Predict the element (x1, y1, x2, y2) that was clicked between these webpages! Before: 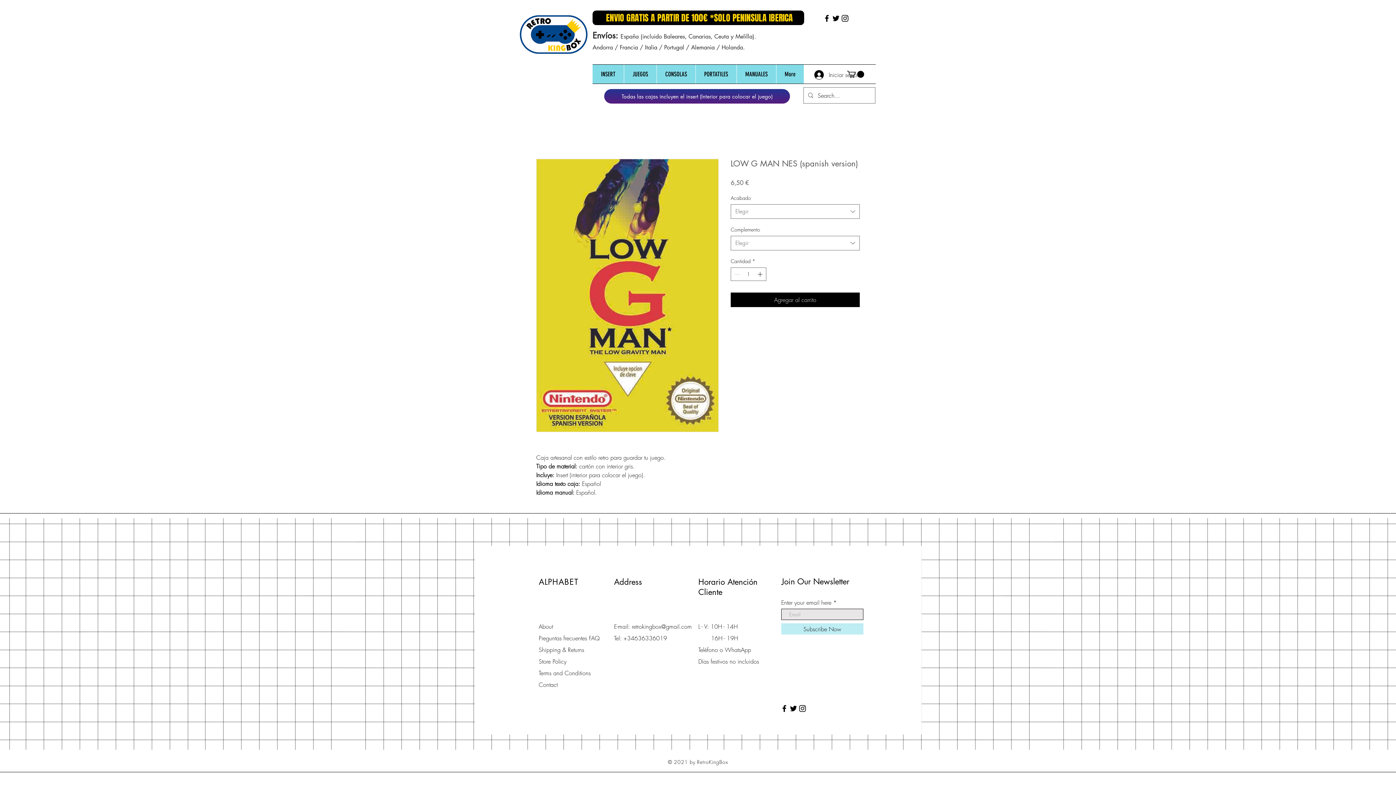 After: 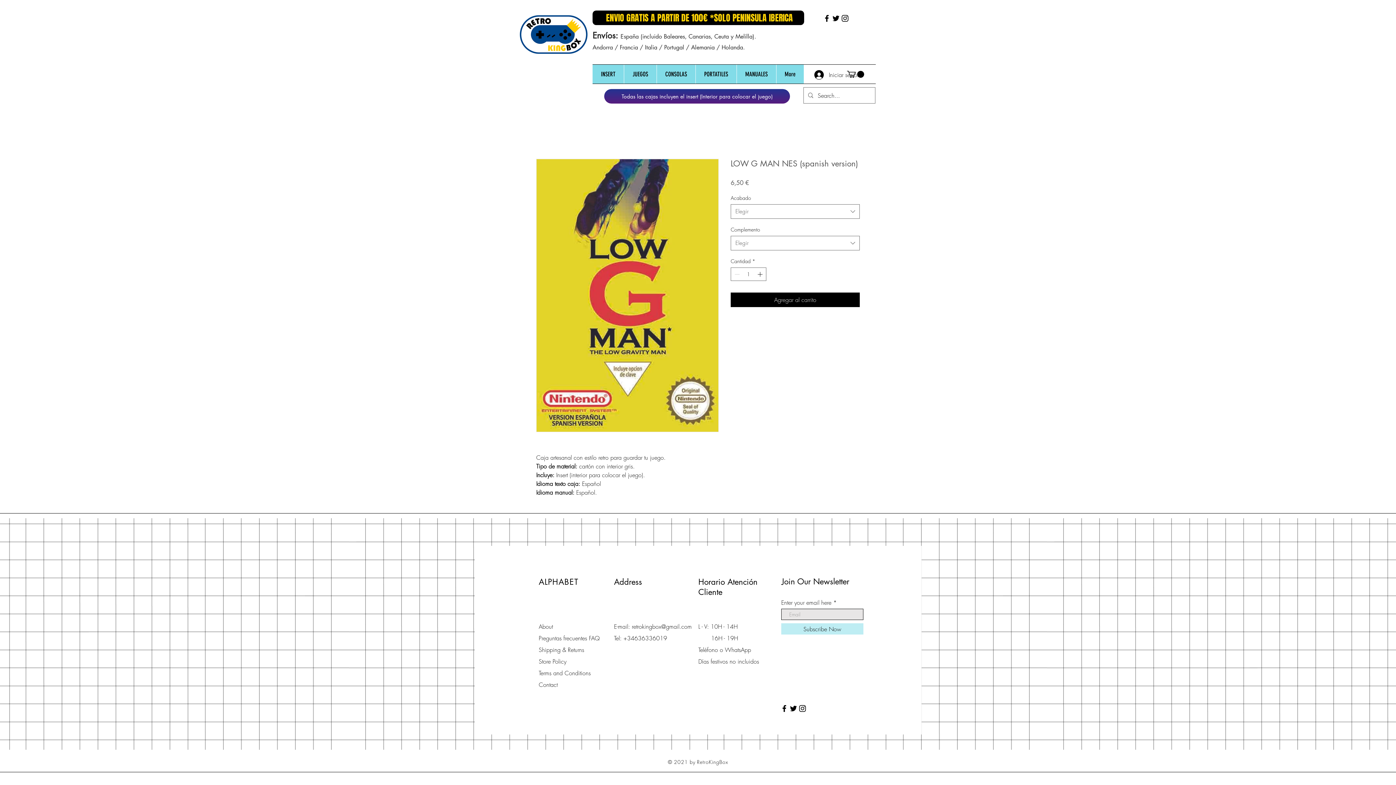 Action: label: Black Instagram Icon bbox: (840, 13, 849, 22)